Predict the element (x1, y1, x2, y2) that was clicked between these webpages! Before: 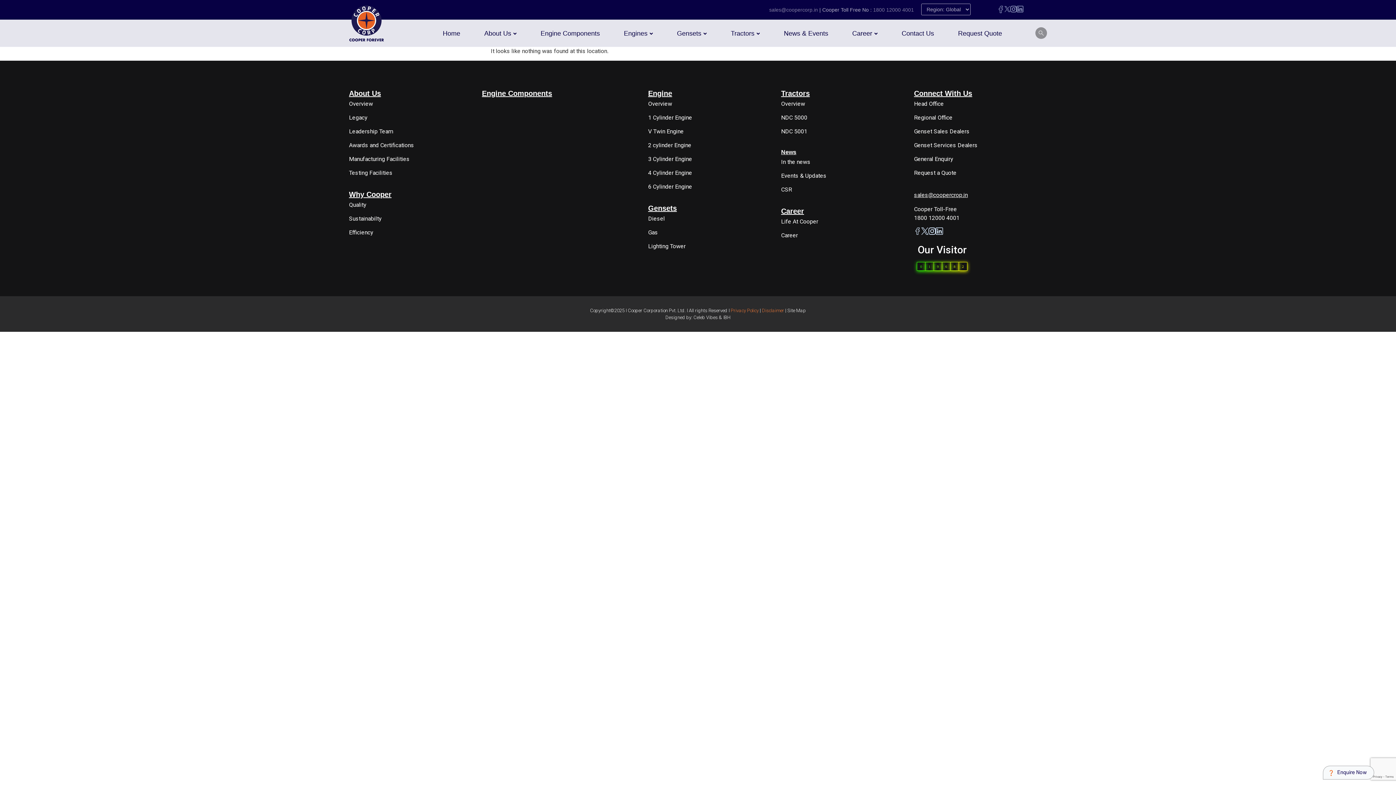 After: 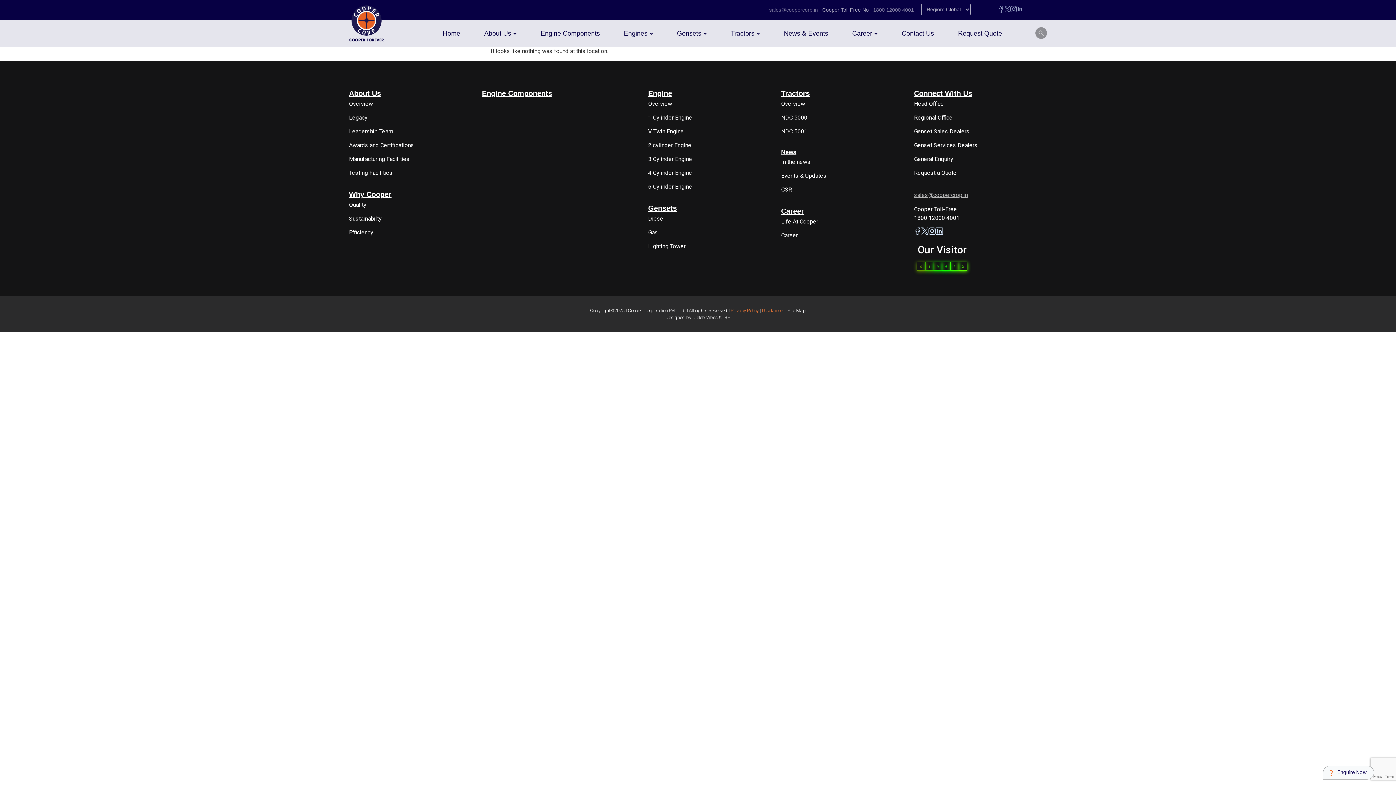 Action: bbox: (914, 191, 968, 198) label: sales@coopercrop.in